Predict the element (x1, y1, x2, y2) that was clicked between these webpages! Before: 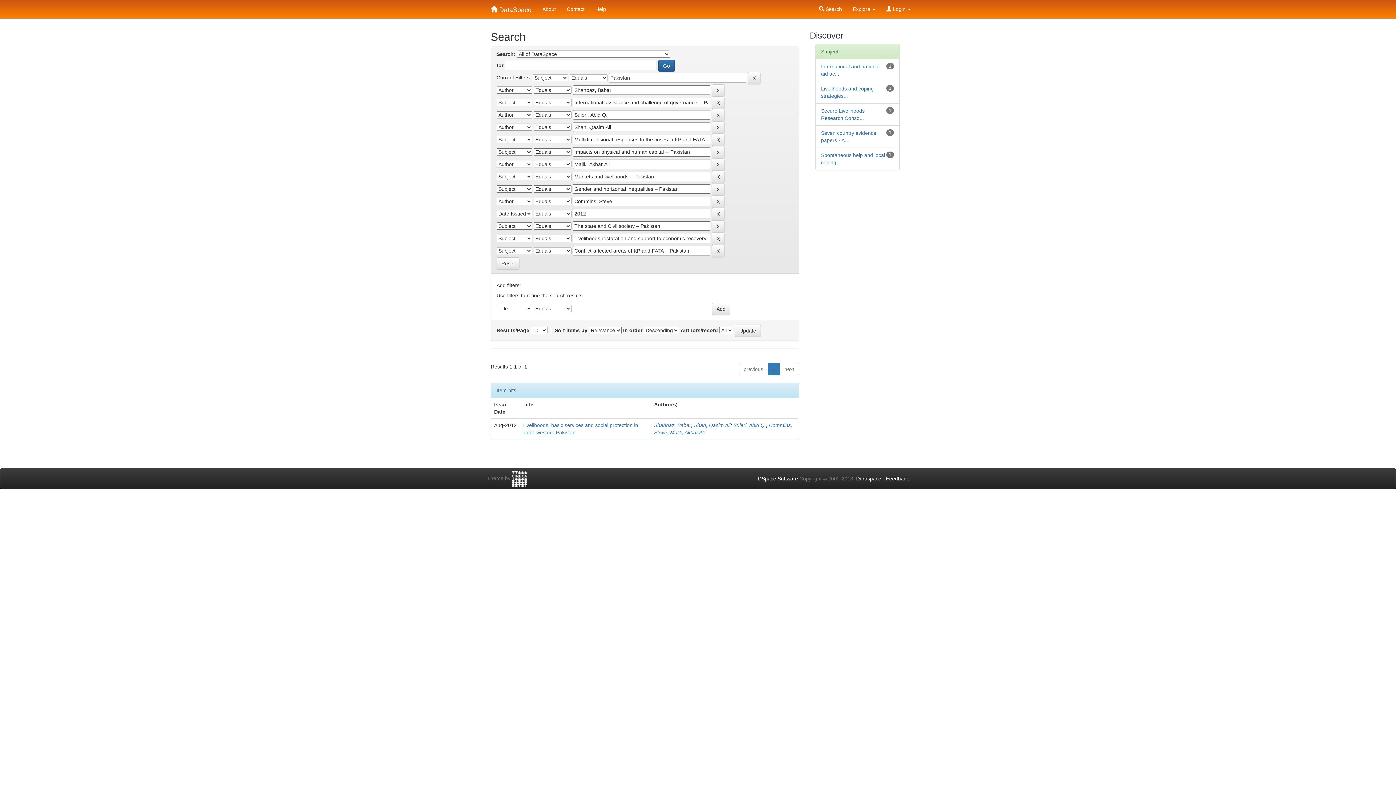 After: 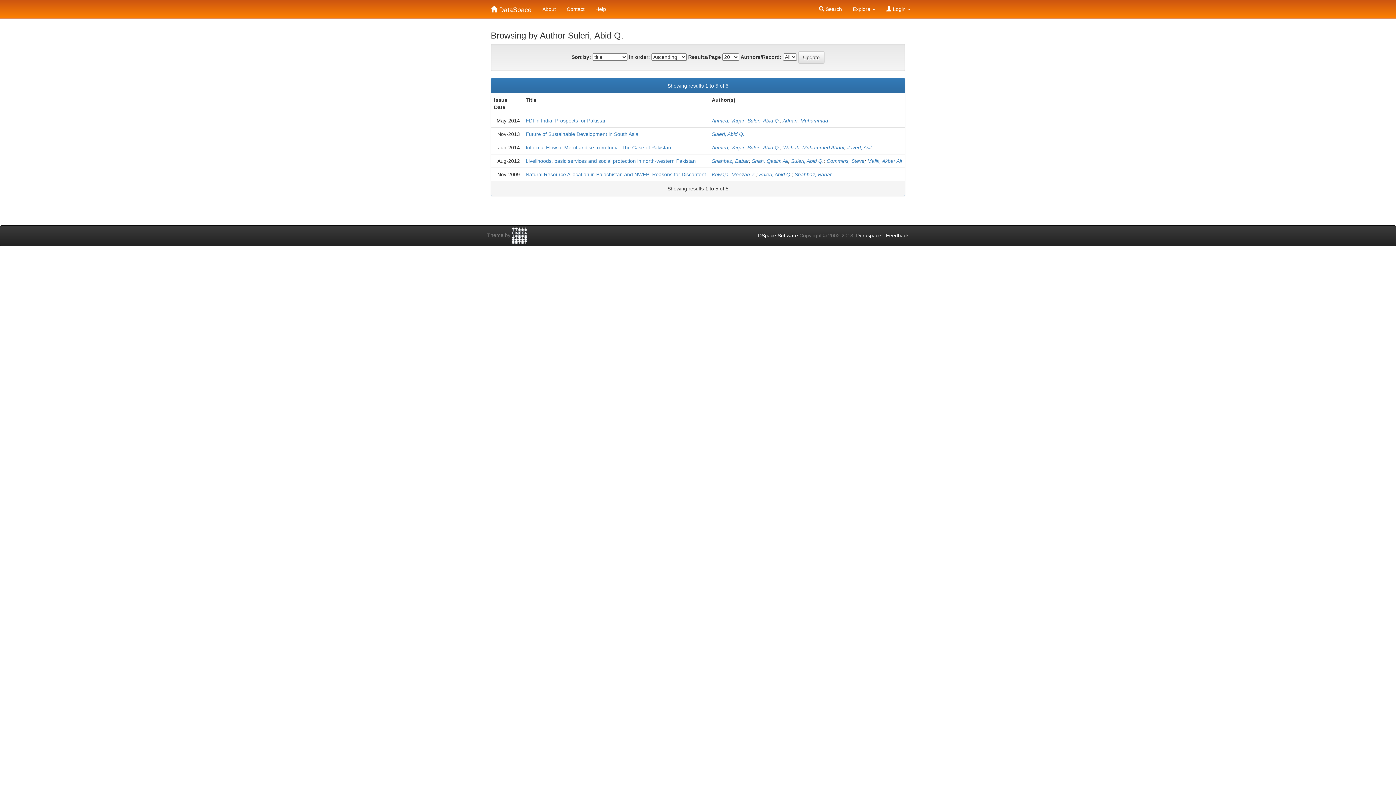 Action: bbox: (733, 422, 766, 428) label: Suleri, Abid Q.